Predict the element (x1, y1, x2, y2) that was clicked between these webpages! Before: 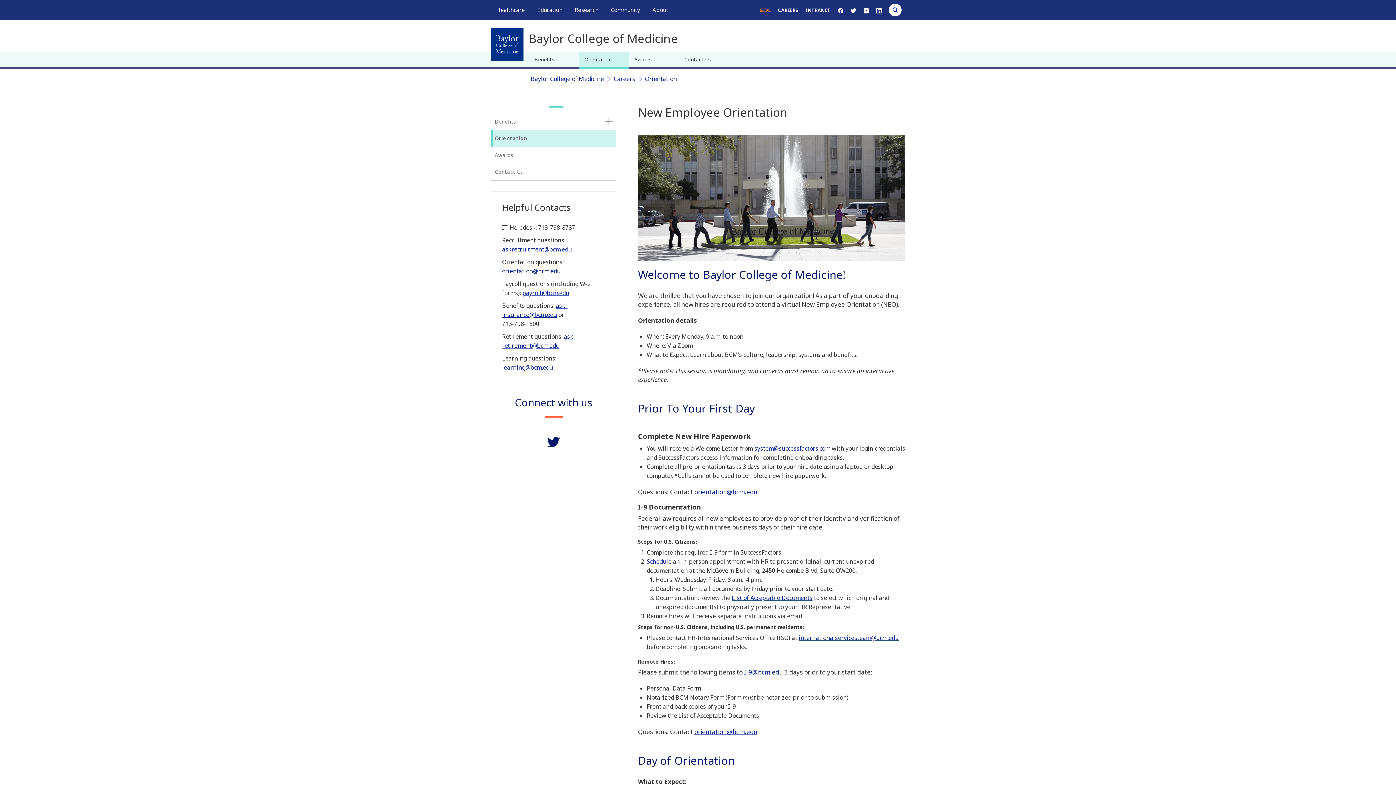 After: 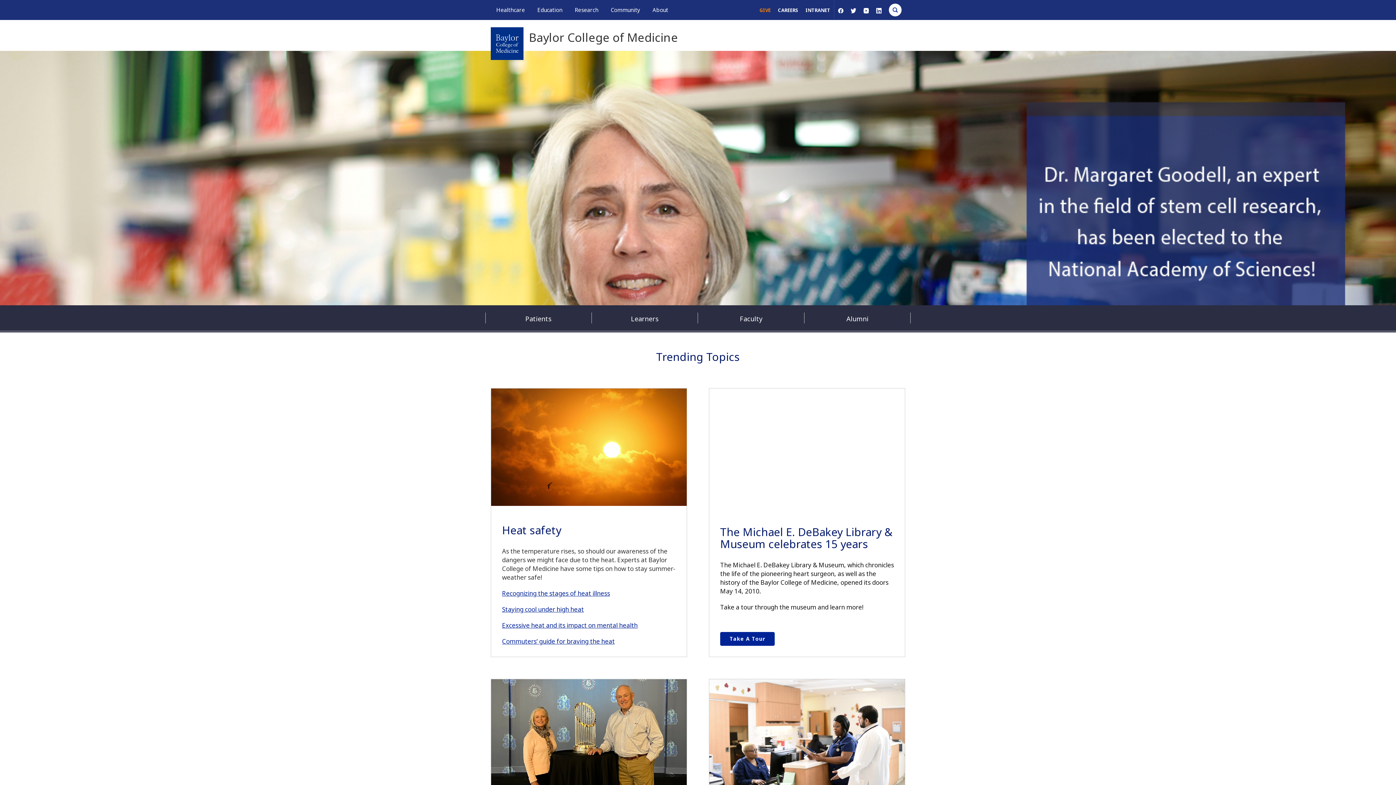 Action: label: Baylor College of Medicine bbox: (490, 28, 523, 60)